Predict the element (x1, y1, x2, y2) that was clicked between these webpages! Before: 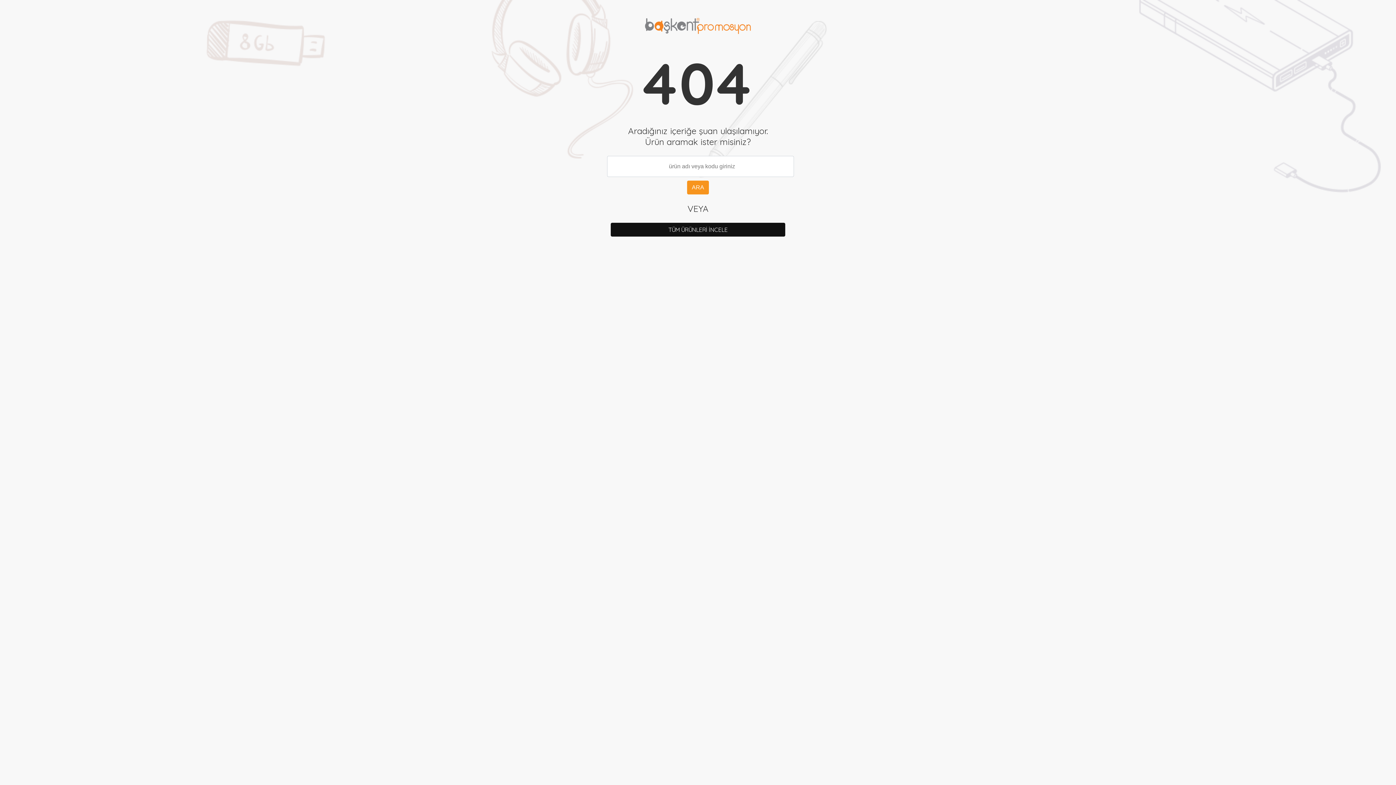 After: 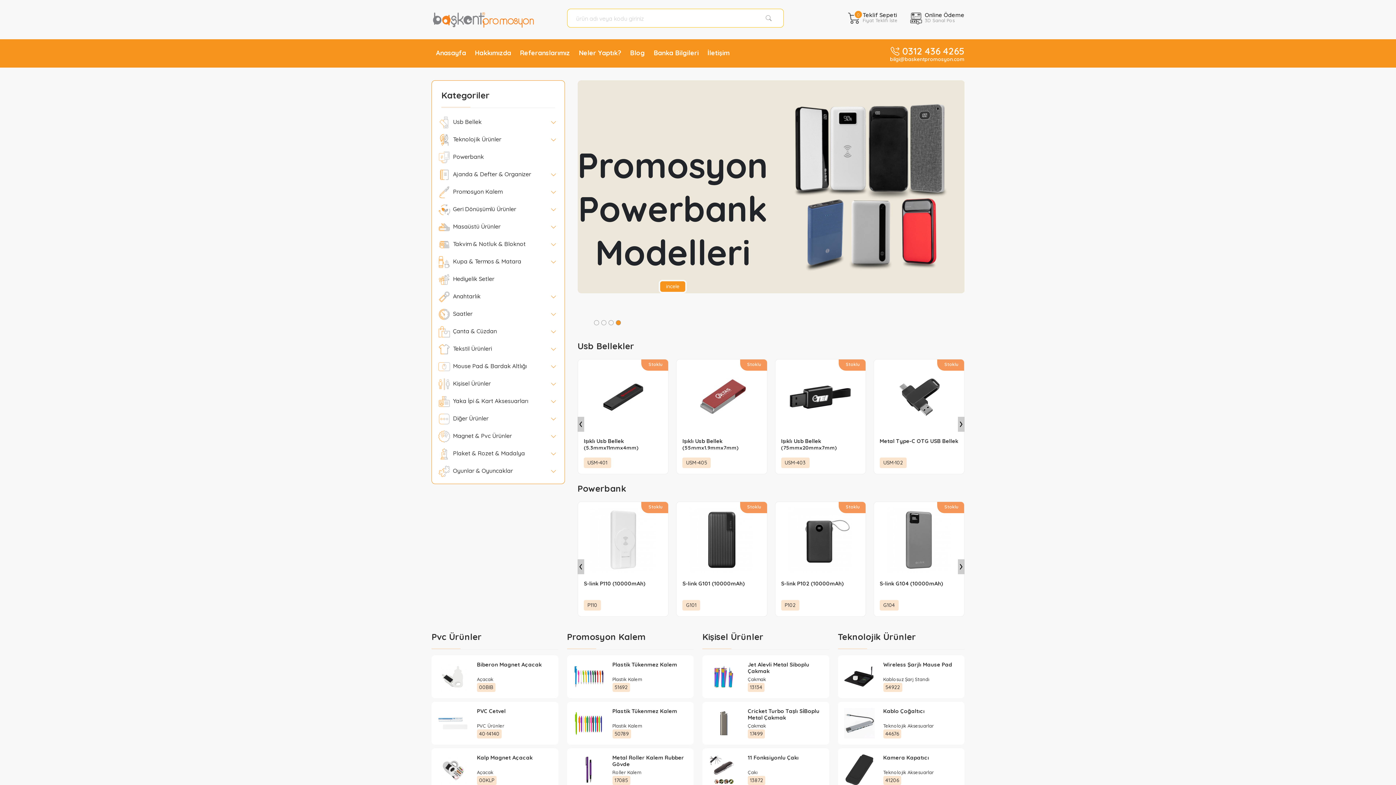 Action: bbox: (610, 223, 785, 236) label: TÜM ÜRÜNLERİ İNCELE